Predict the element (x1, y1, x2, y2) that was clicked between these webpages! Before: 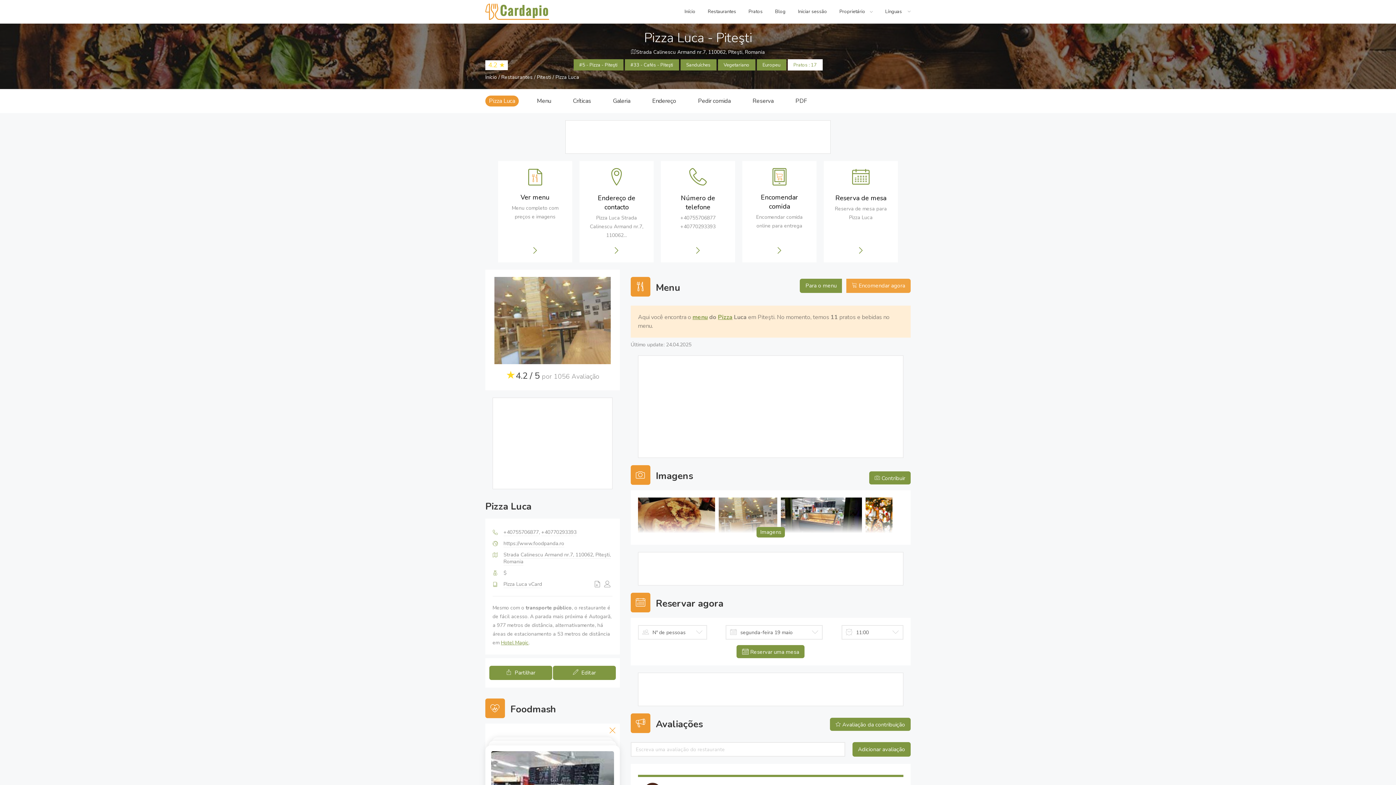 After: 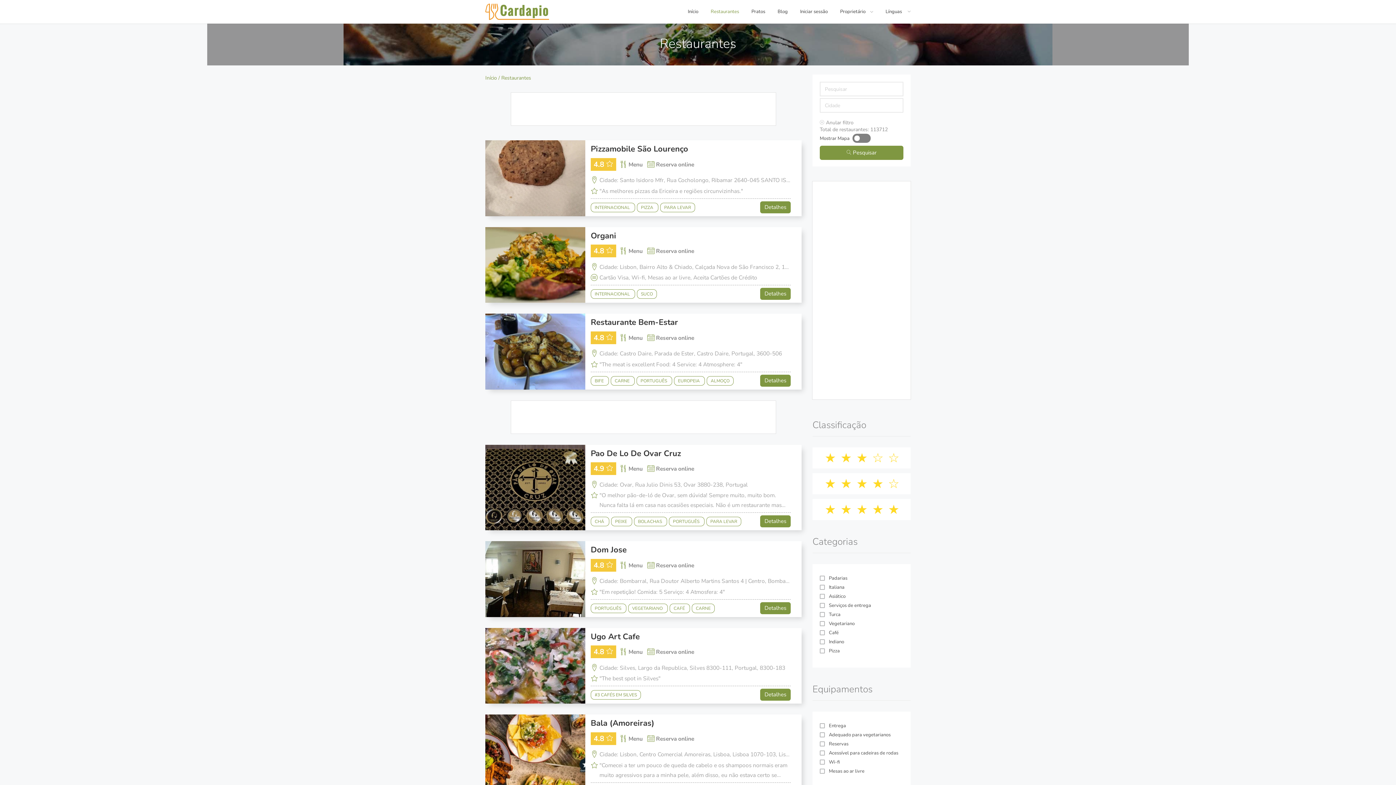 Action: label: Restaurantes bbox: (701, 1, 742, 22)